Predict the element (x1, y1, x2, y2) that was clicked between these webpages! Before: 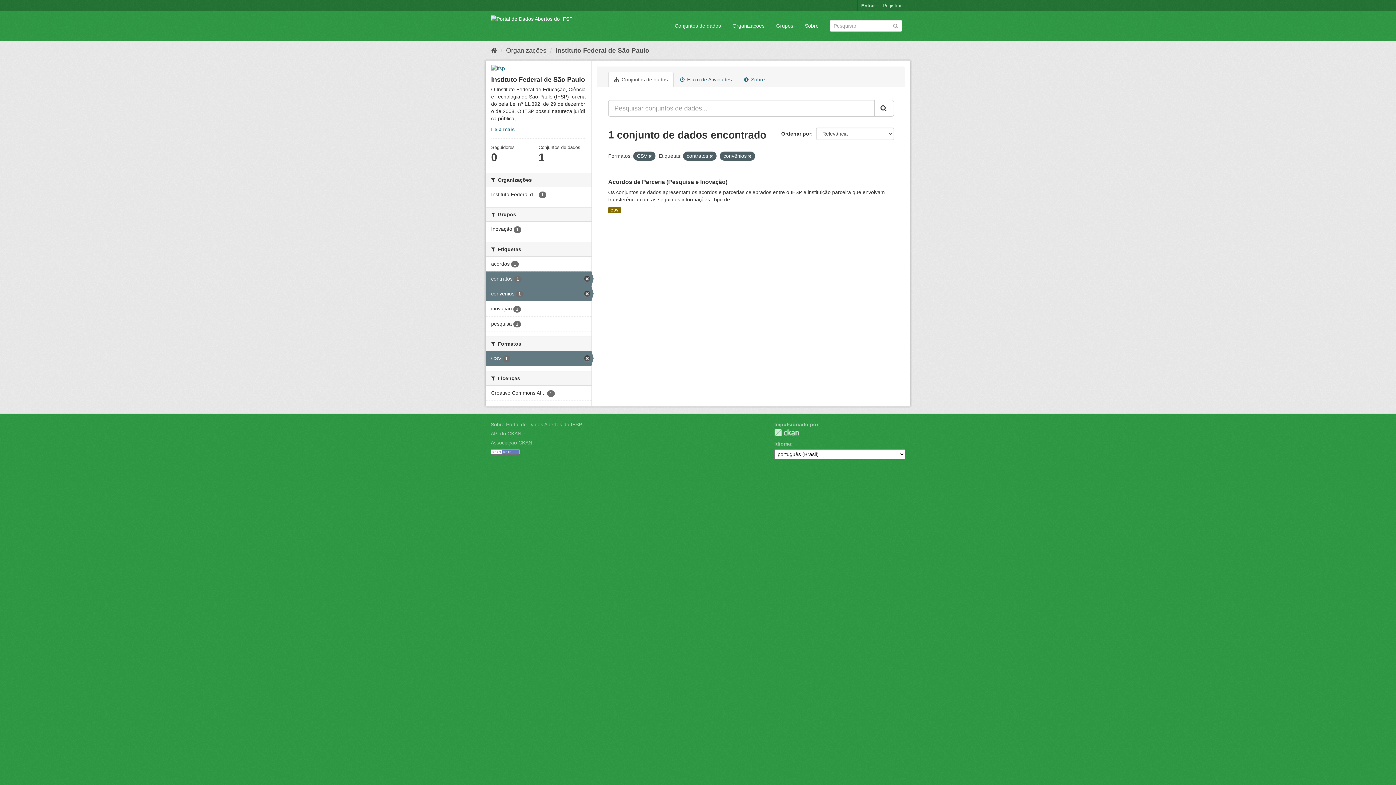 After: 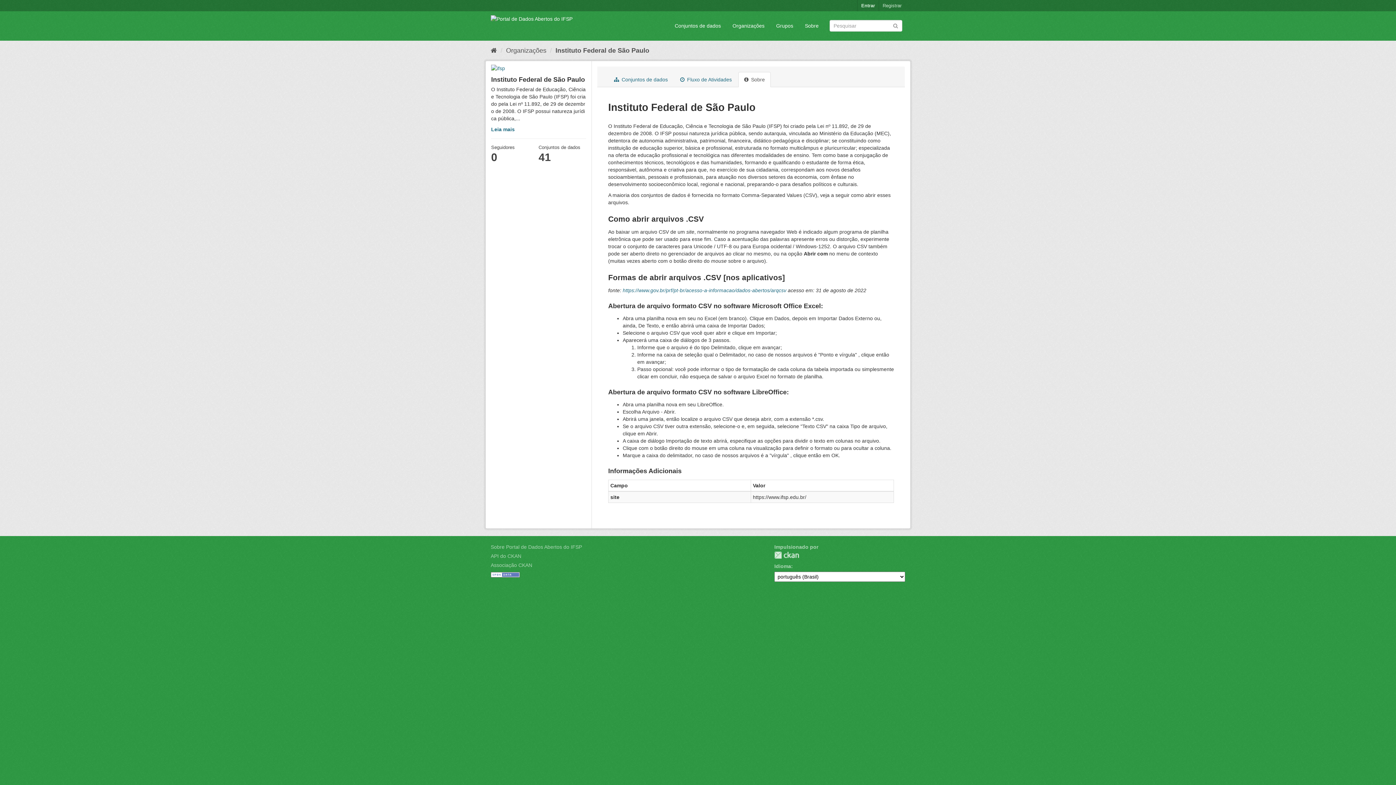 Action: bbox: (491, 126, 514, 132) label: Leia mais